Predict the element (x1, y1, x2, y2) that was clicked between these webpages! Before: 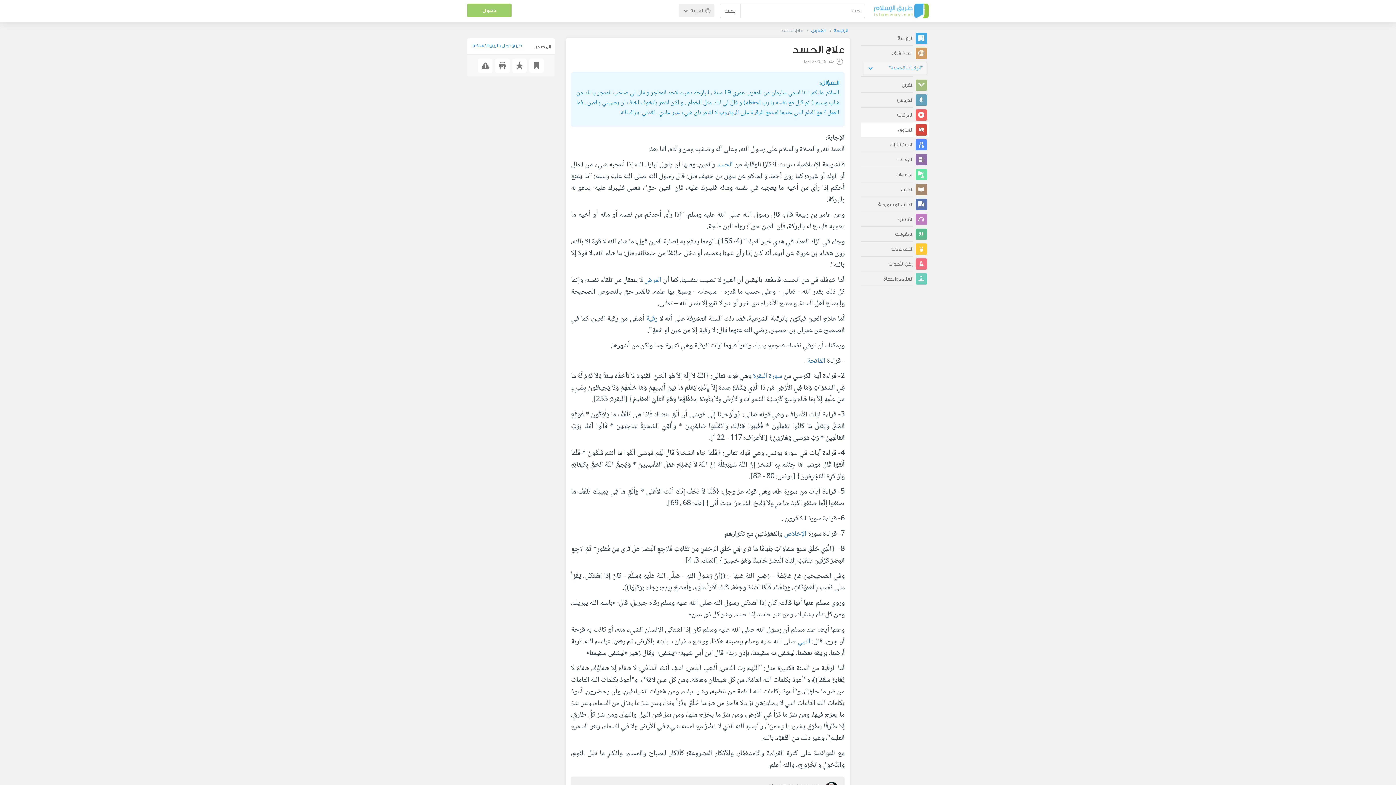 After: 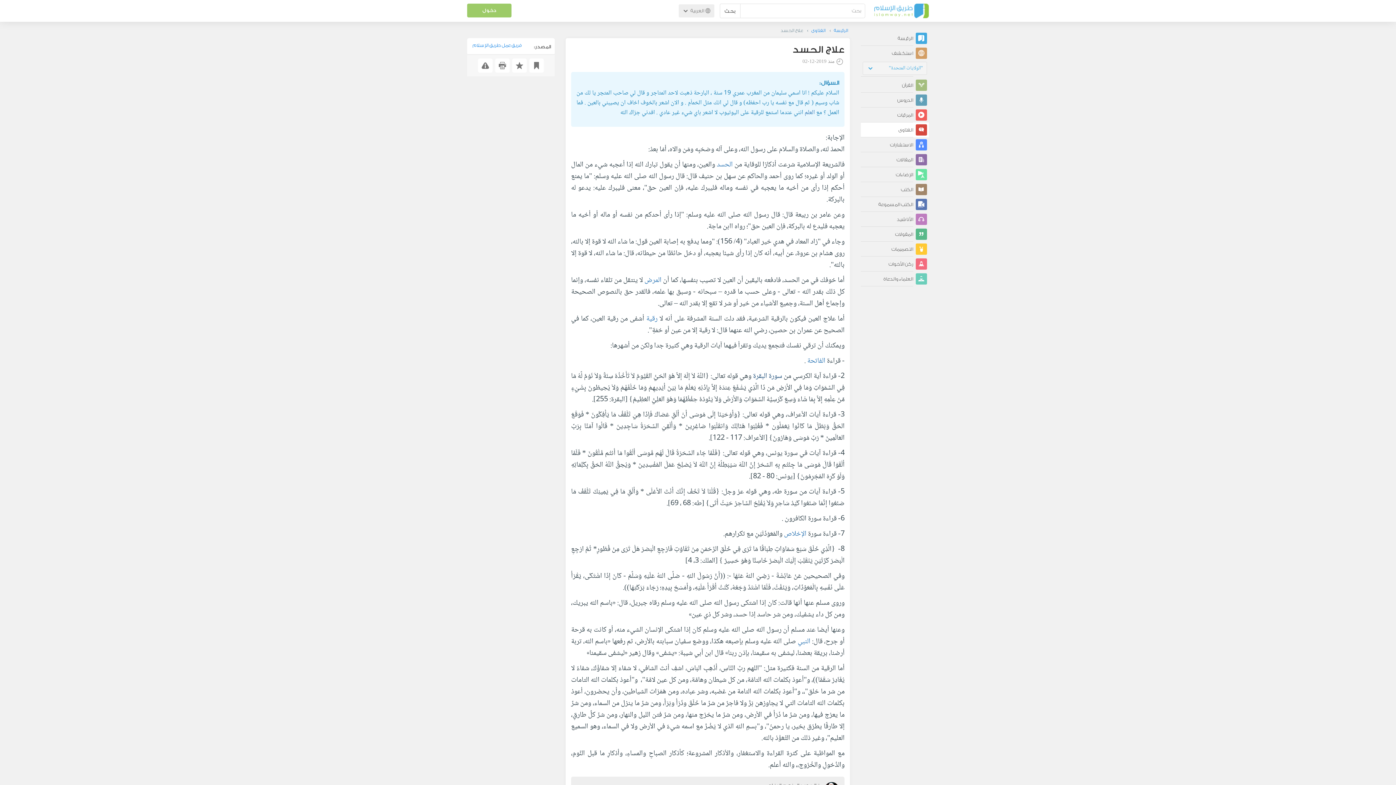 Action: label: سورة البقرة bbox: (753, 376, 782, 388)